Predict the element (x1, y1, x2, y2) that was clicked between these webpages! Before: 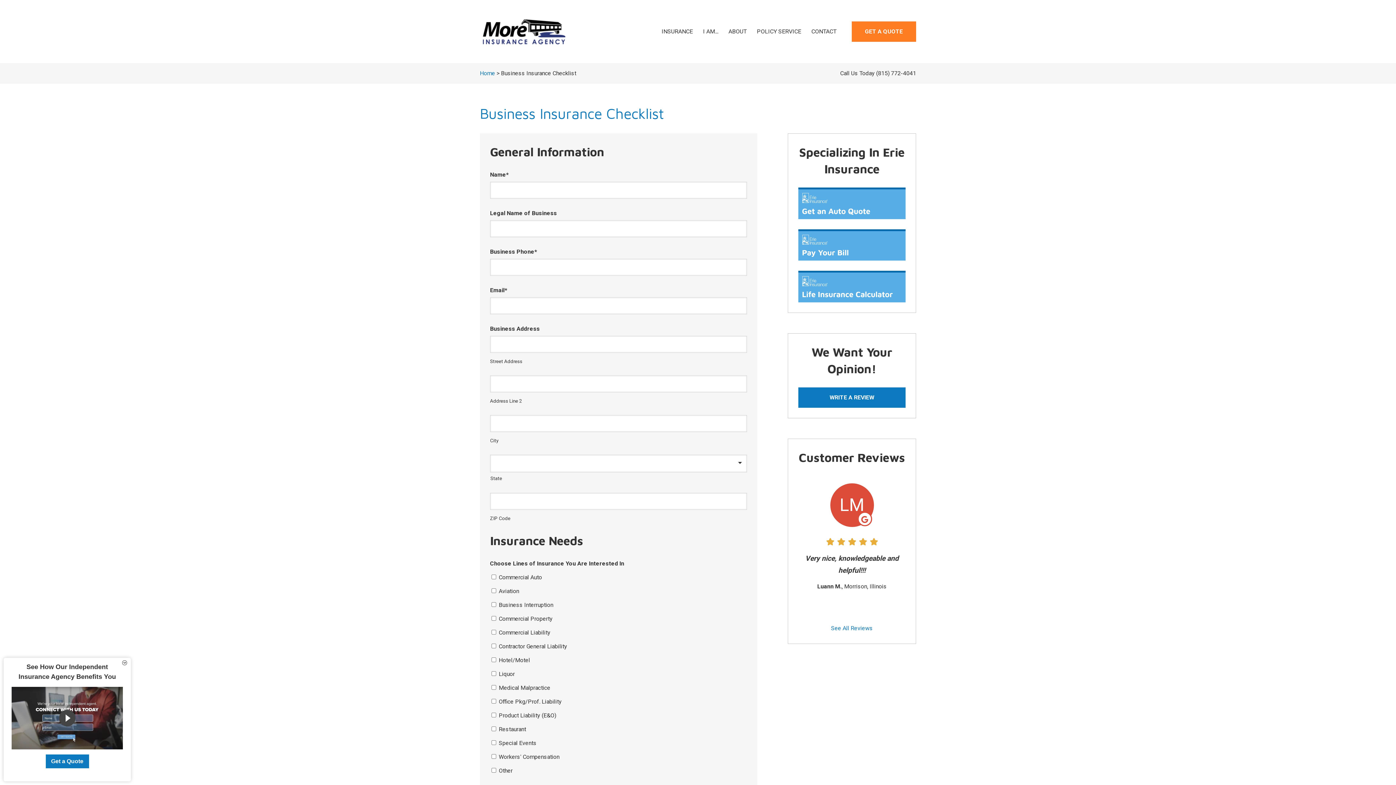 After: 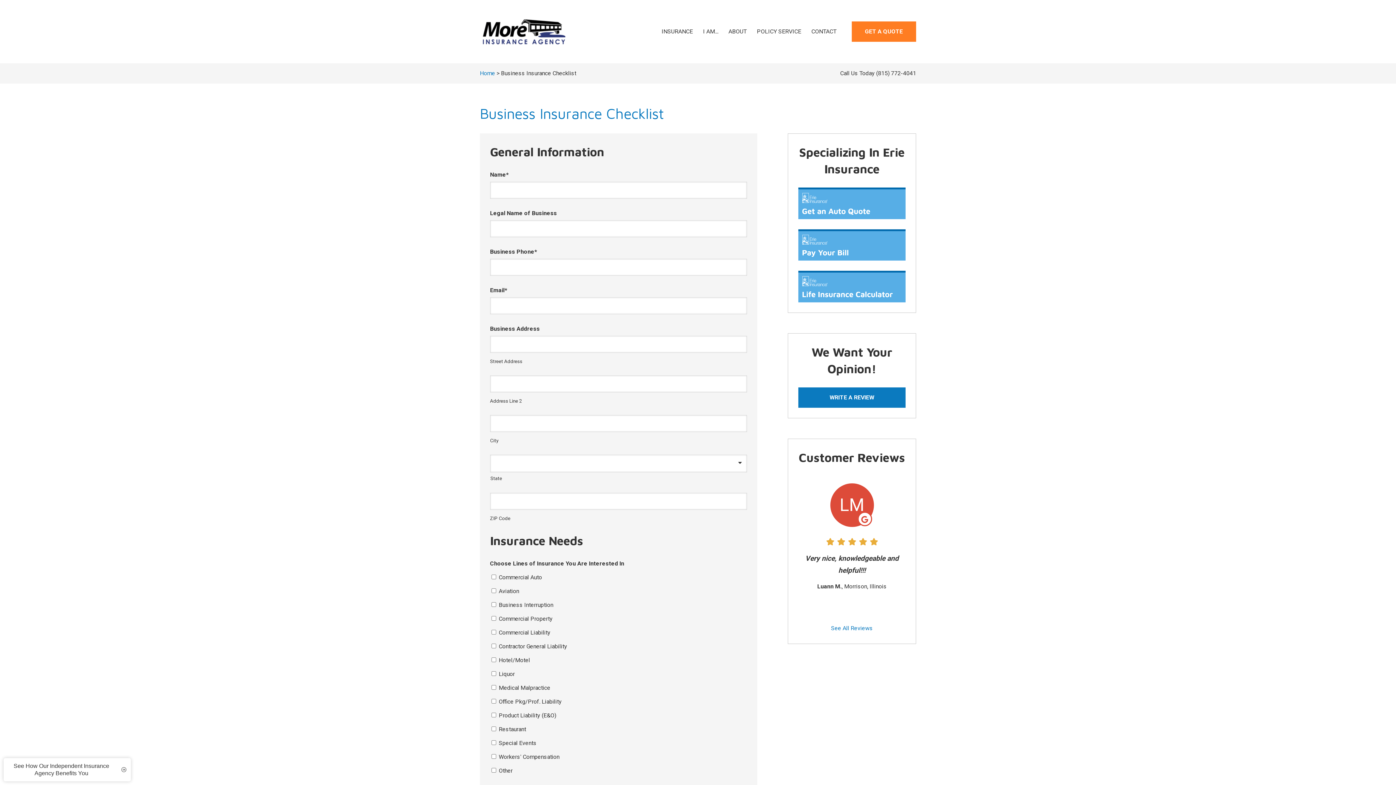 Action: bbox: (122, 749, 127, 757) label: Minimize Panel